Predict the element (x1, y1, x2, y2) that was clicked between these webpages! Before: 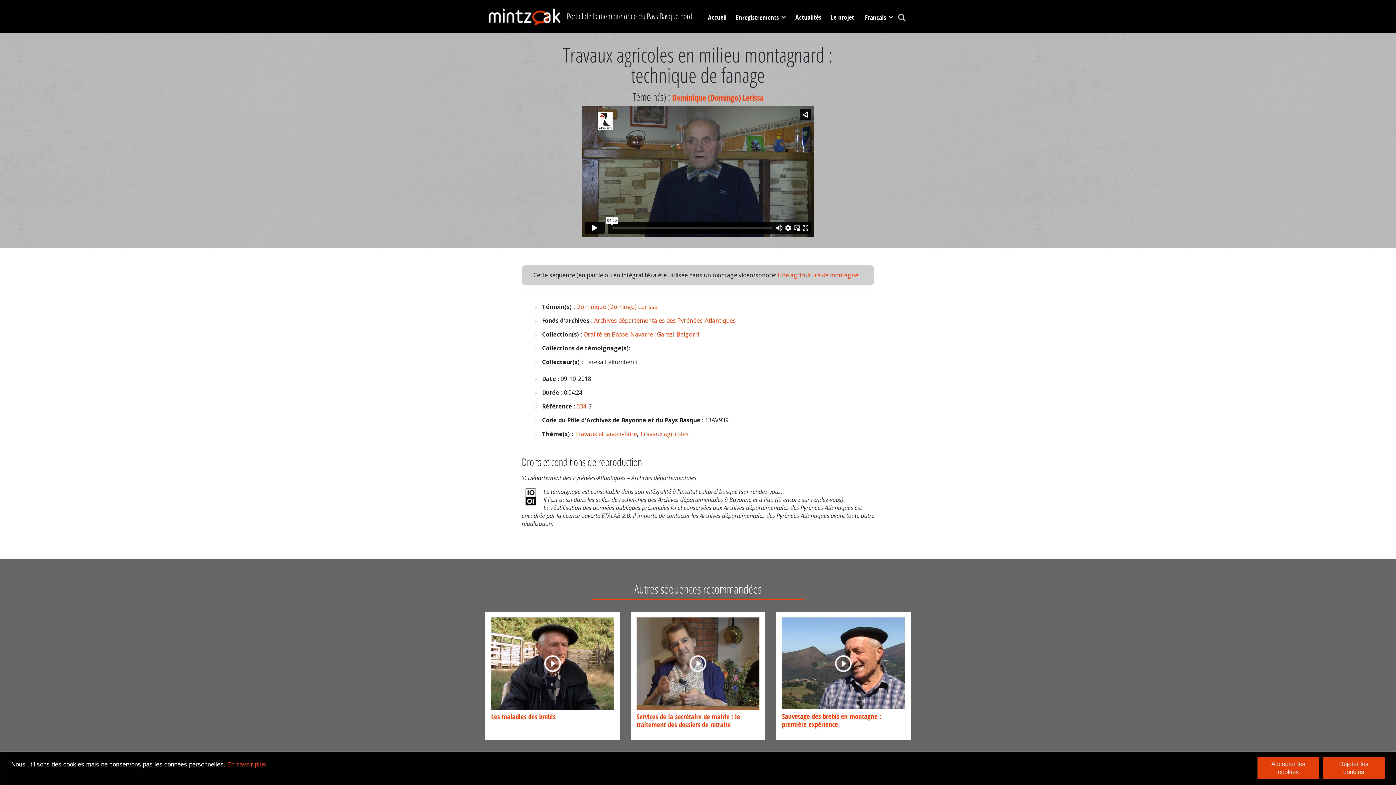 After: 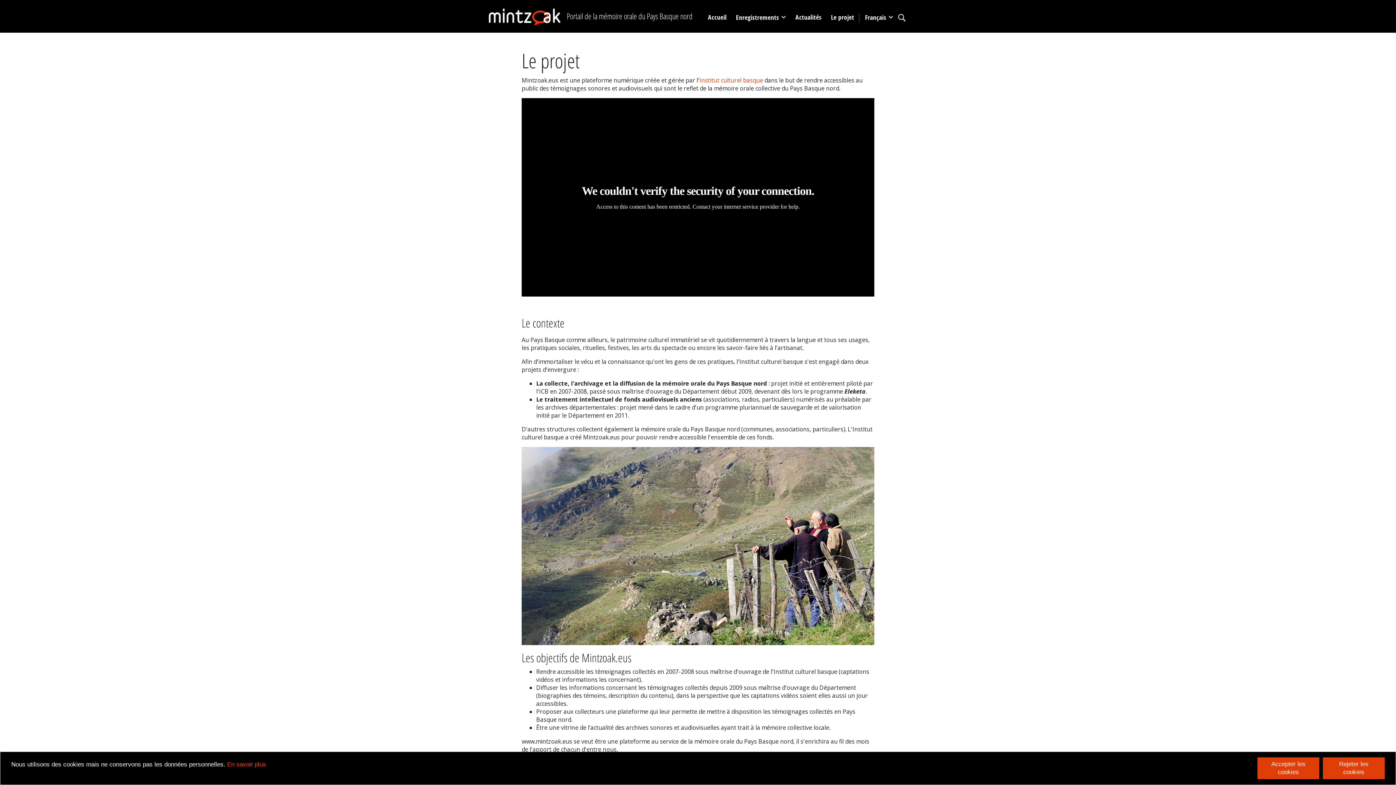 Action: bbox: (826, 12, 859, 20) label: Le projet